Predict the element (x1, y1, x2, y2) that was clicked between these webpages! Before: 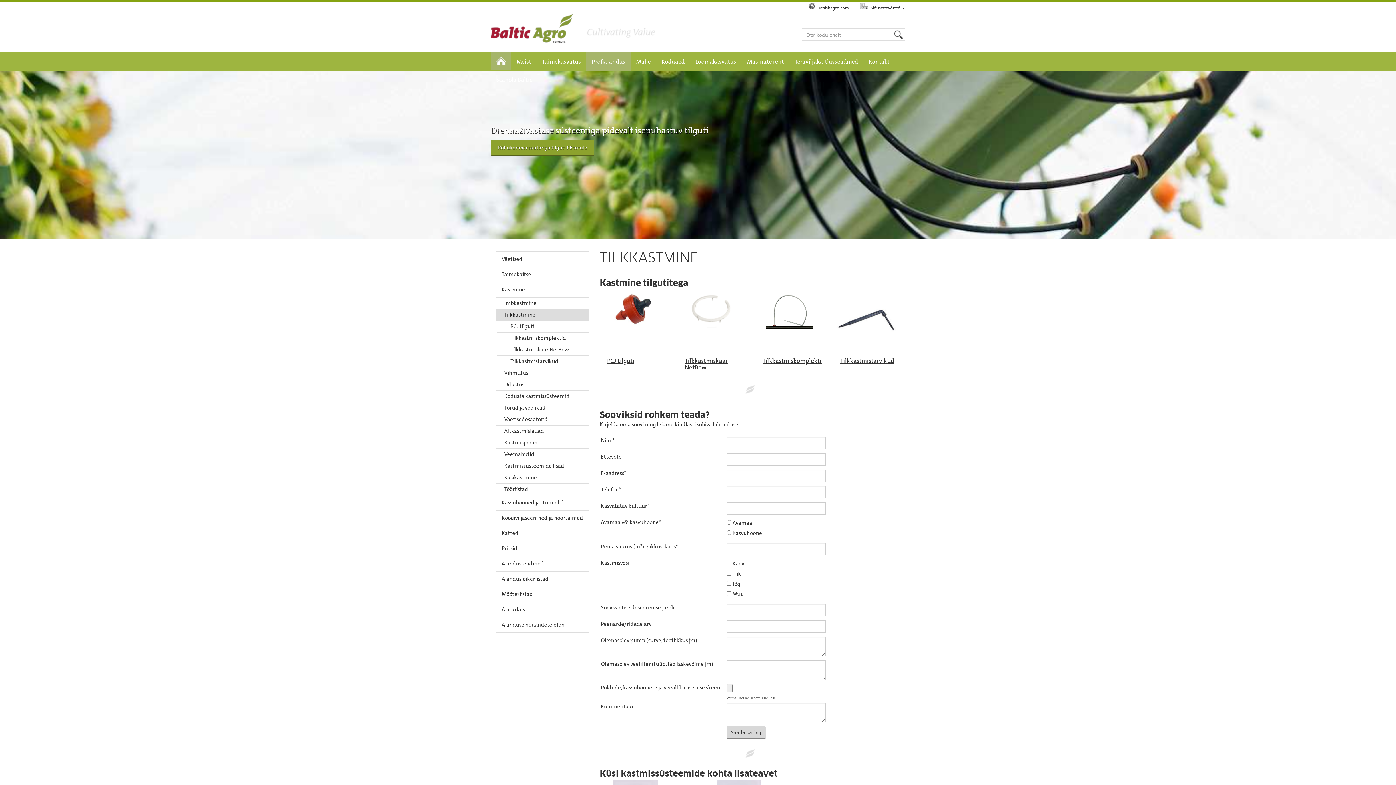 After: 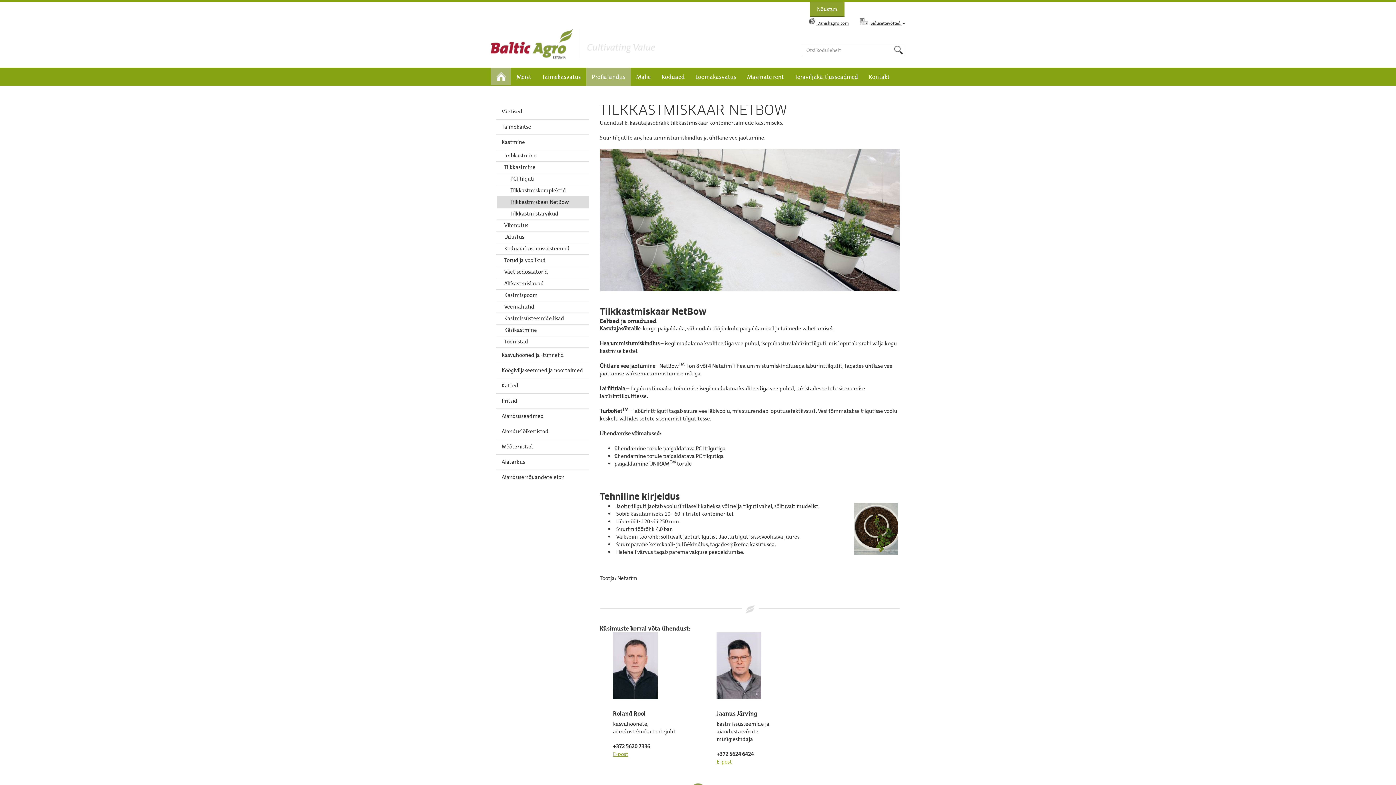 Action: label: Tilkkastmiskaar NetBow bbox: (685, 356, 728, 371)